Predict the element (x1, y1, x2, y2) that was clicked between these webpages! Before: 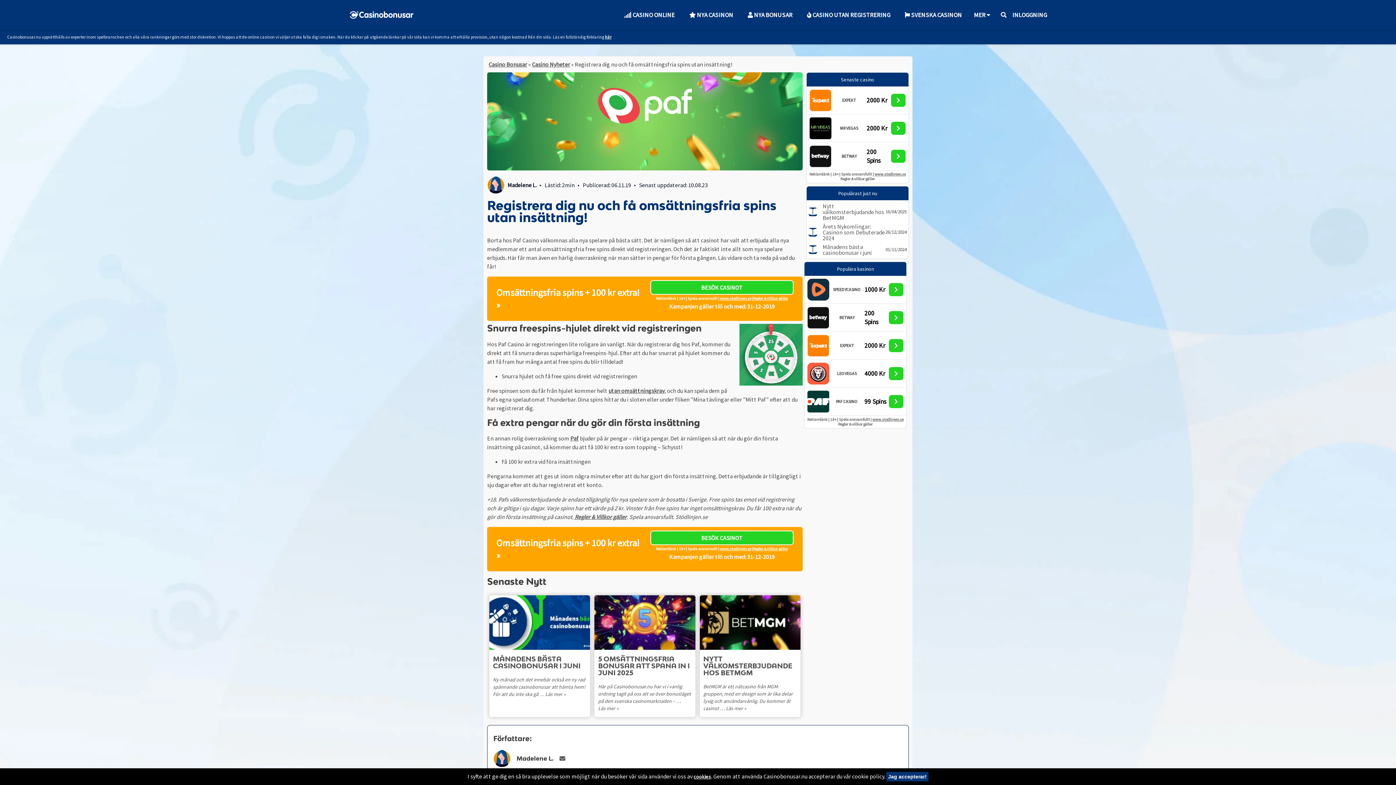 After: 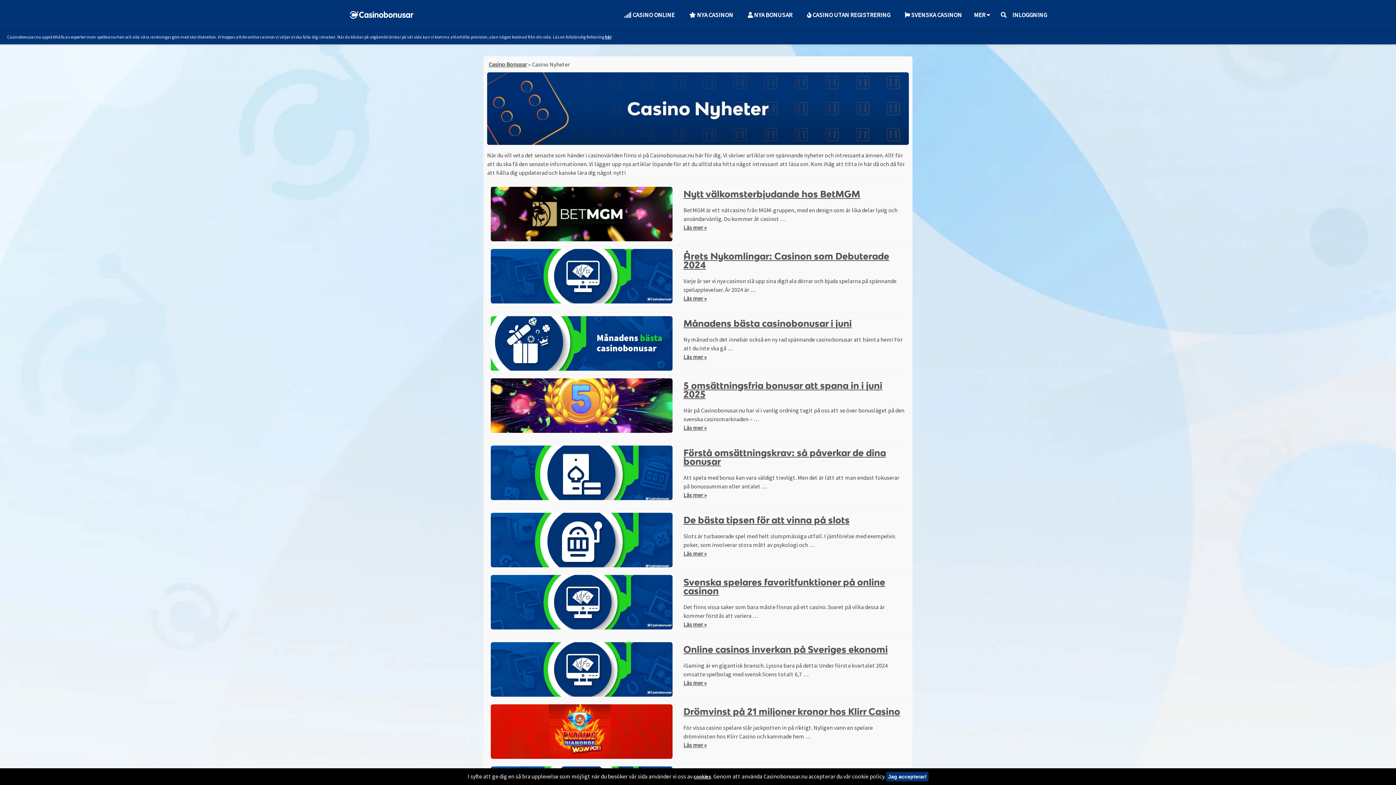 Action: bbox: (532, 60, 570, 68) label: Casino Nyheter